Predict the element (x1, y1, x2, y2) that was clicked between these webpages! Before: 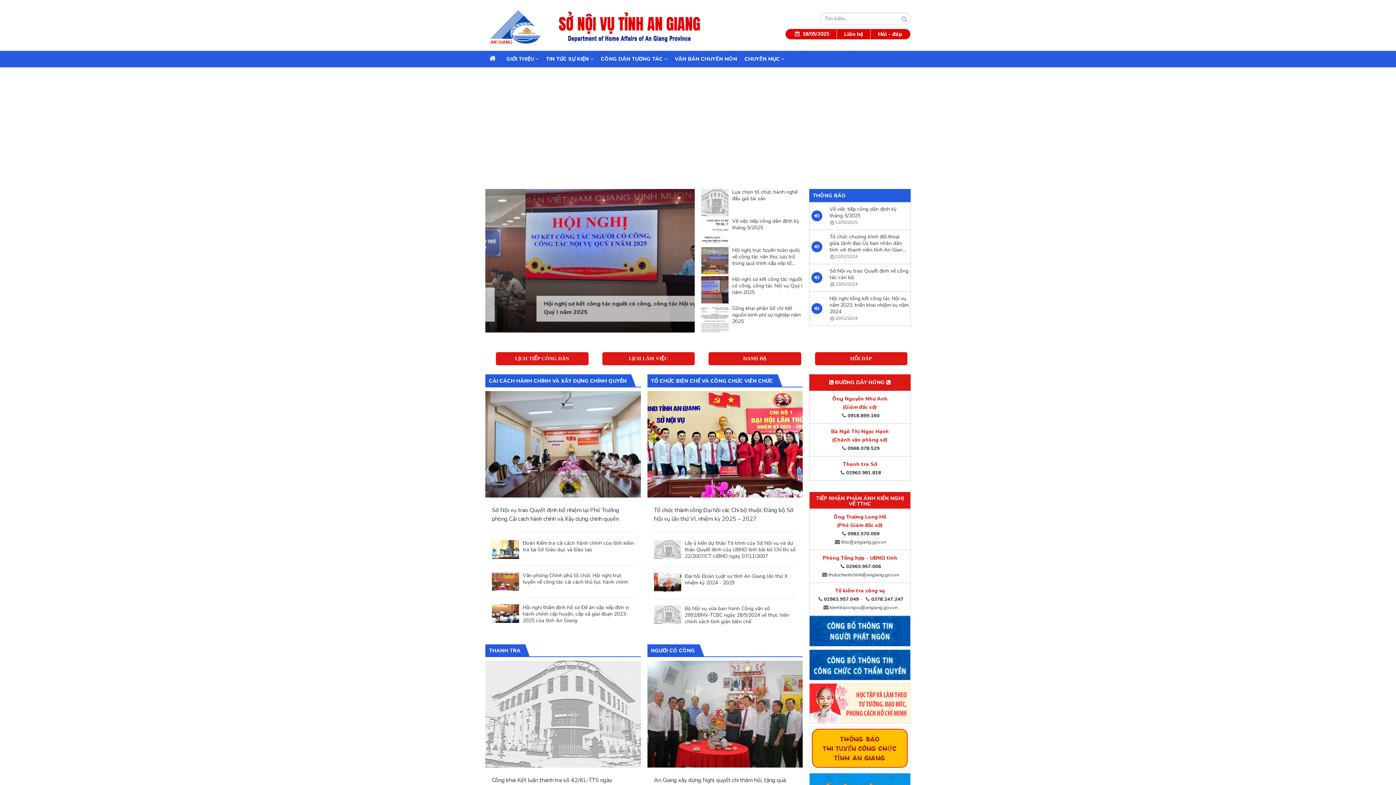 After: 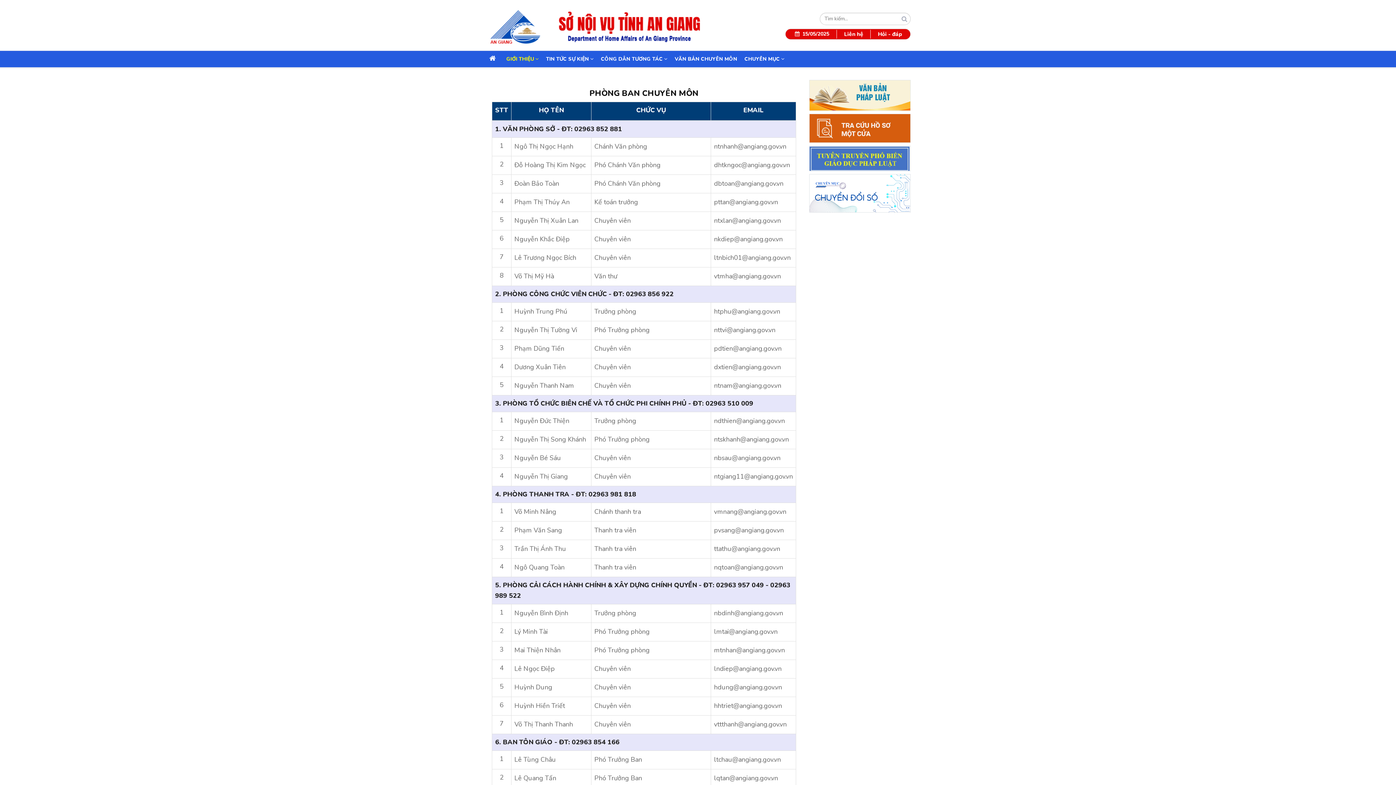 Action: bbox: (708, 352, 801, 365) label: DANH BẠ